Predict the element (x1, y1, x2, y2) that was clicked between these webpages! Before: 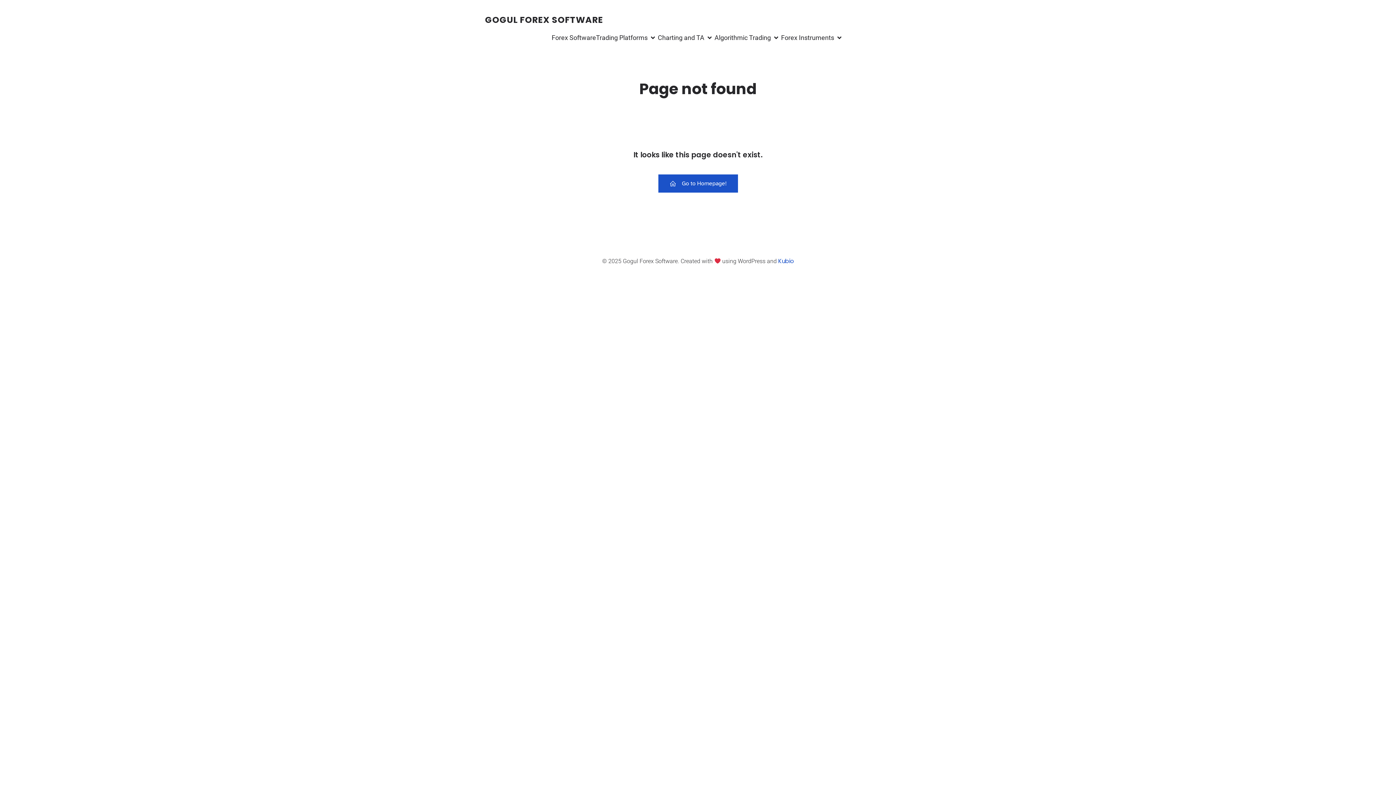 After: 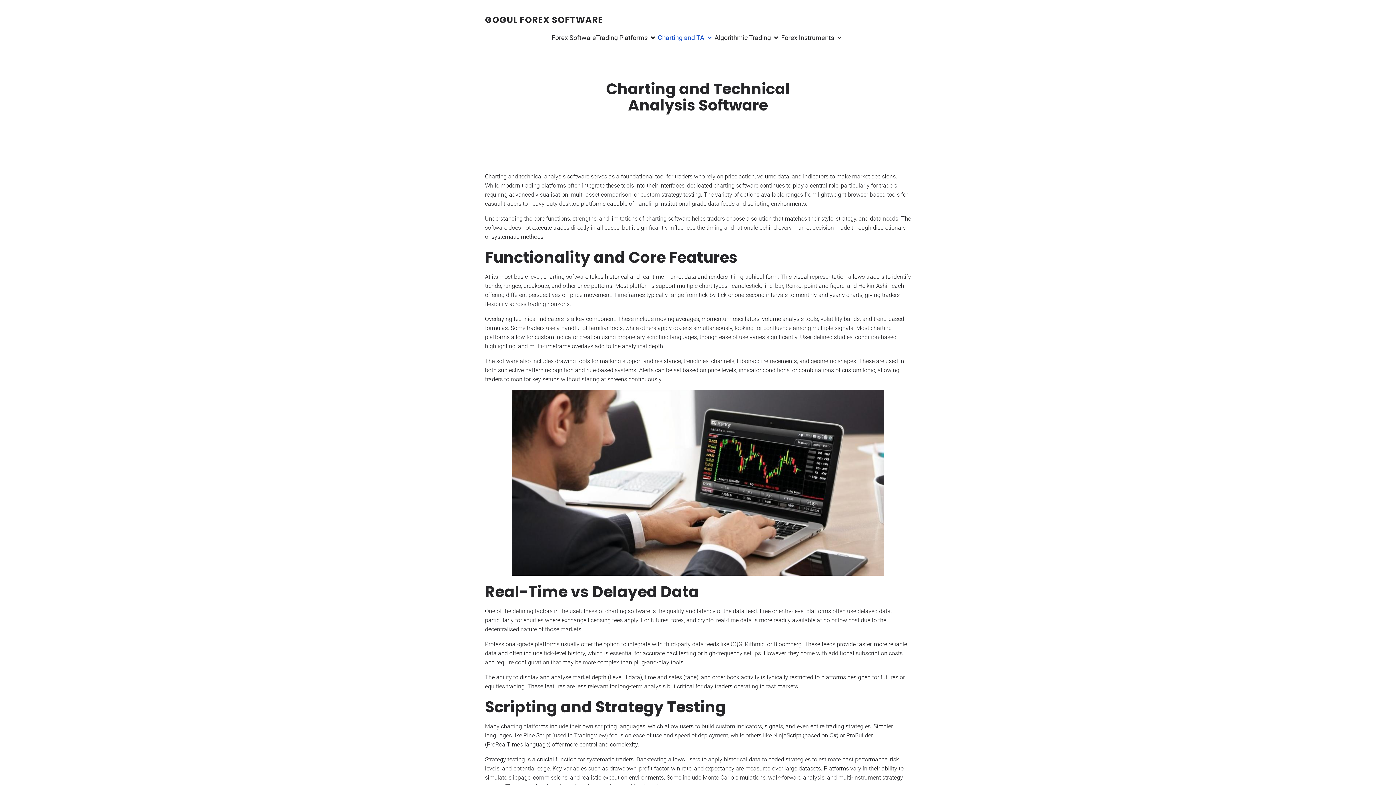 Action: label: Charting and TA bbox: (658, 29, 714, 46)